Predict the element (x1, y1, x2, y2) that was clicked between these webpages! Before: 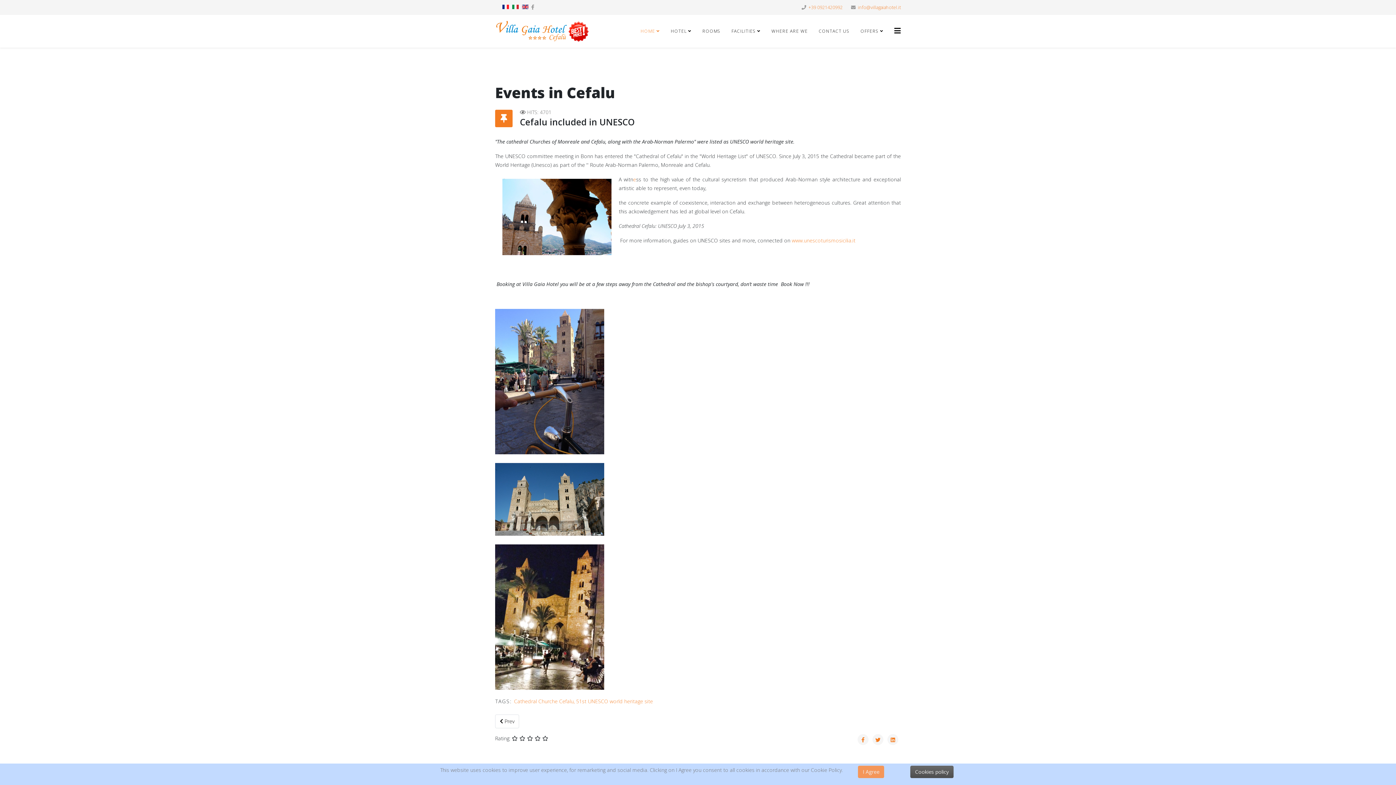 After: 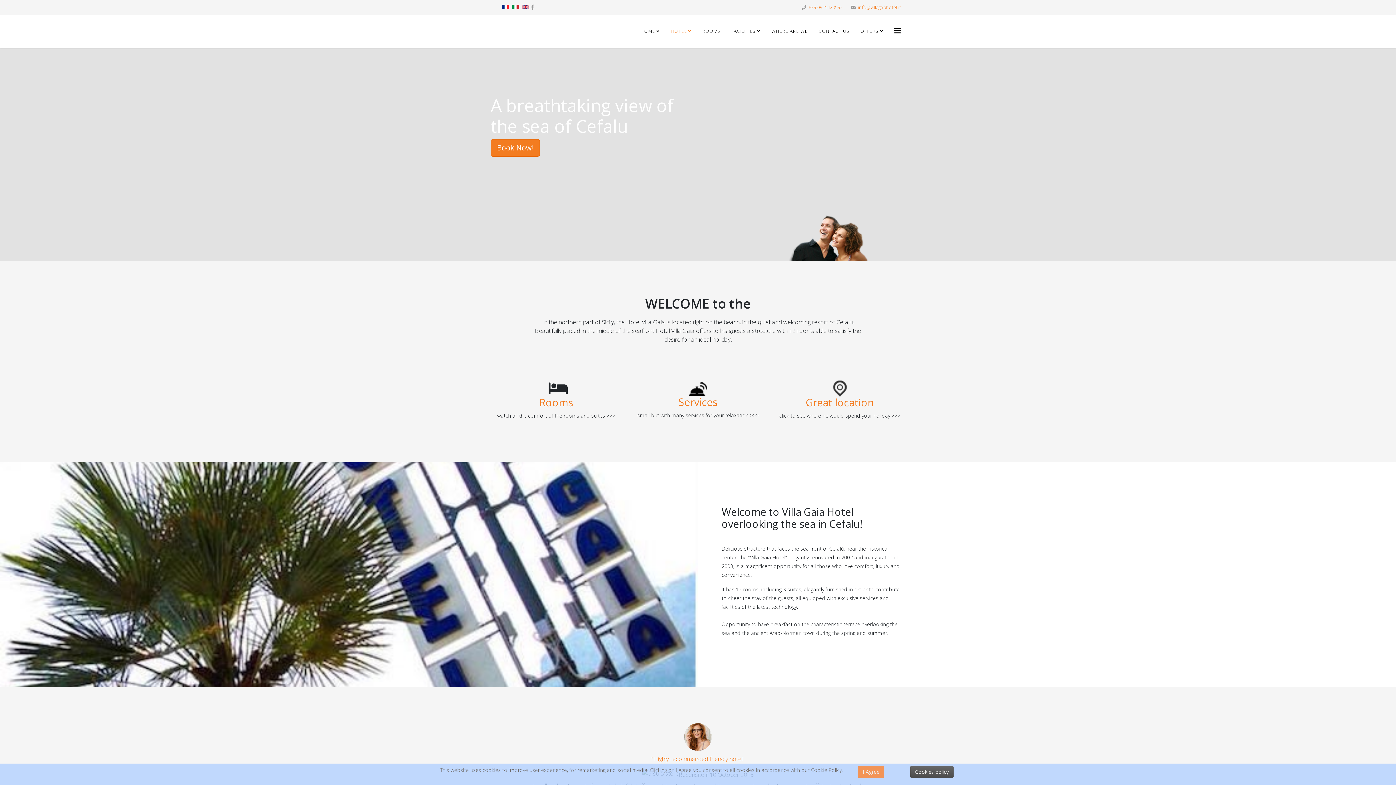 Action: bbox: (665, 14, 697, 47) label: HOTEL